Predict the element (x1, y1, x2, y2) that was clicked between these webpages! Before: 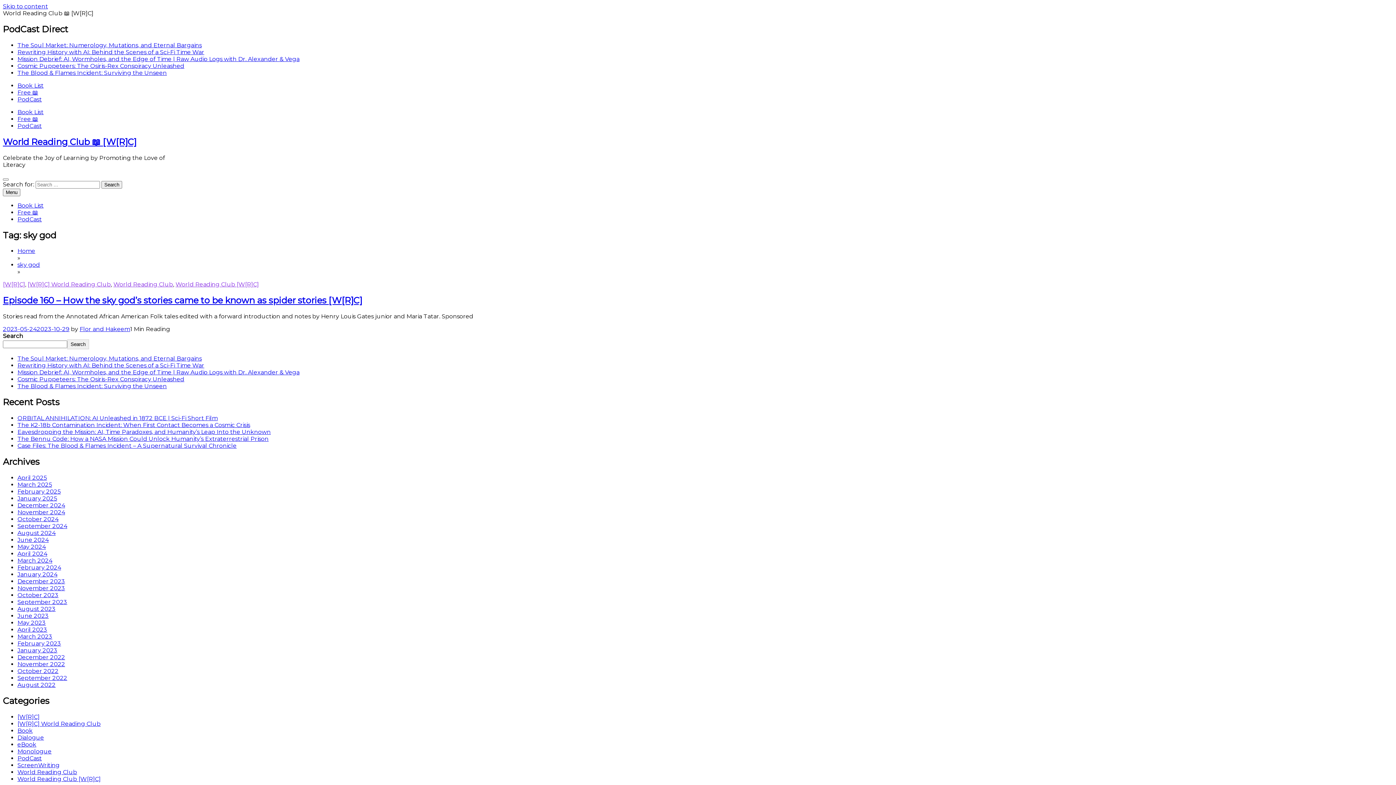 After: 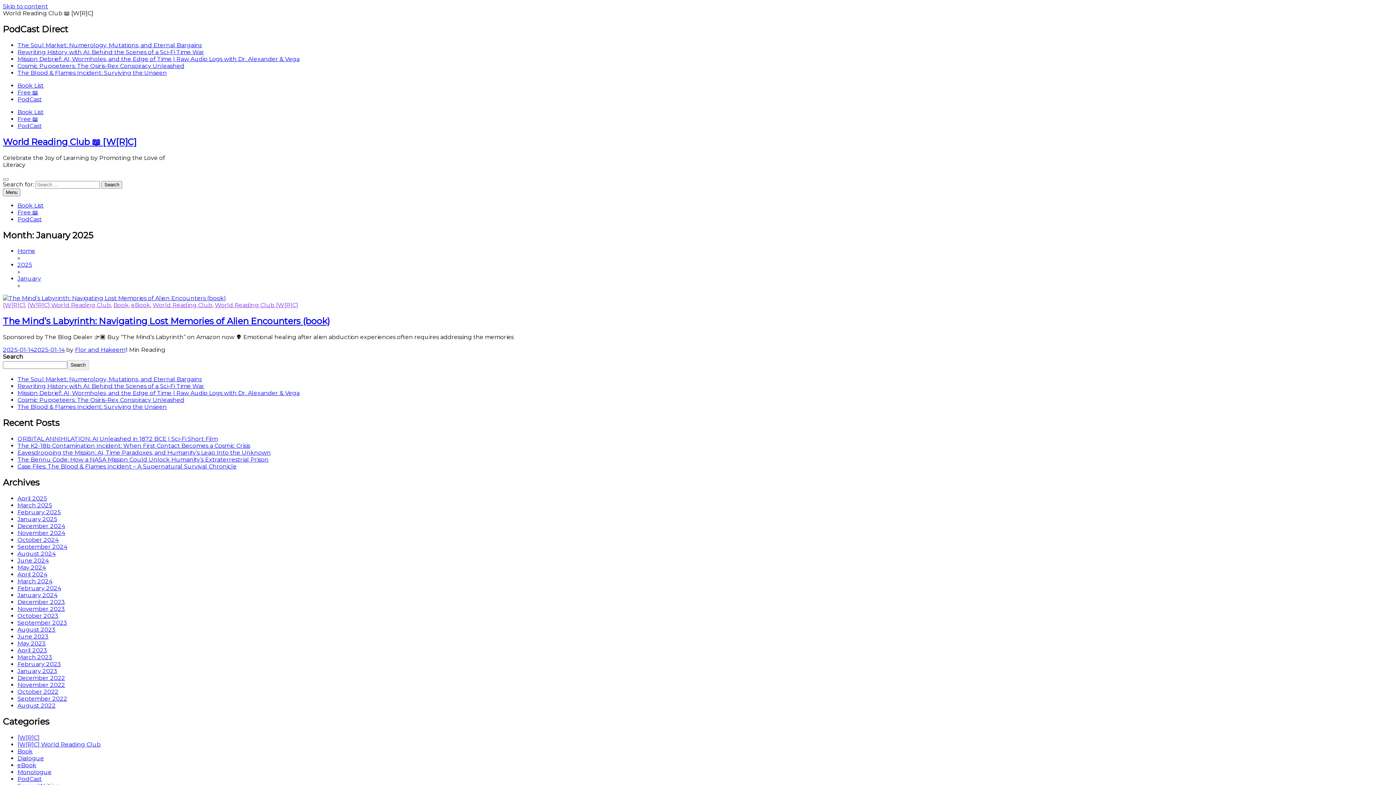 Action: bbox: (17, 495, 57, 502) label: January 2025